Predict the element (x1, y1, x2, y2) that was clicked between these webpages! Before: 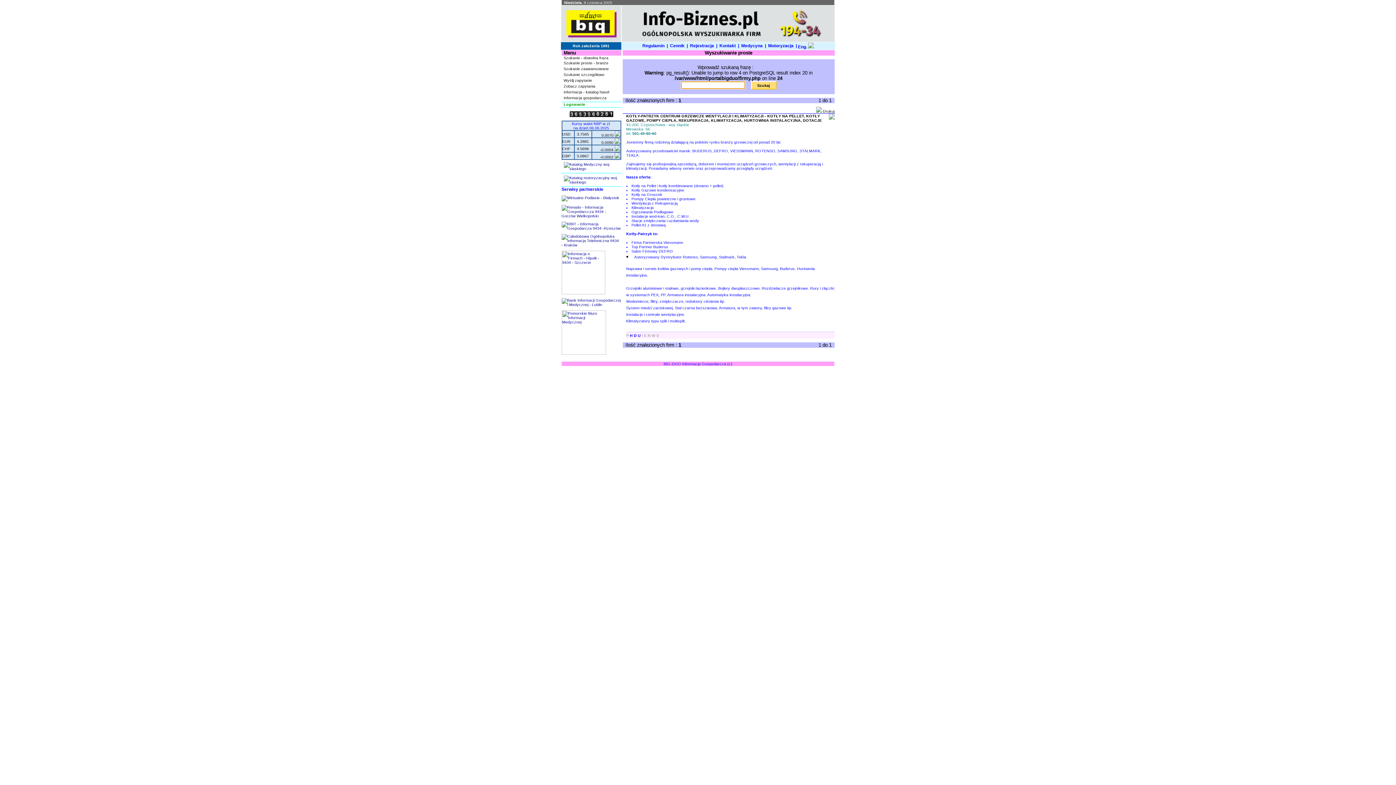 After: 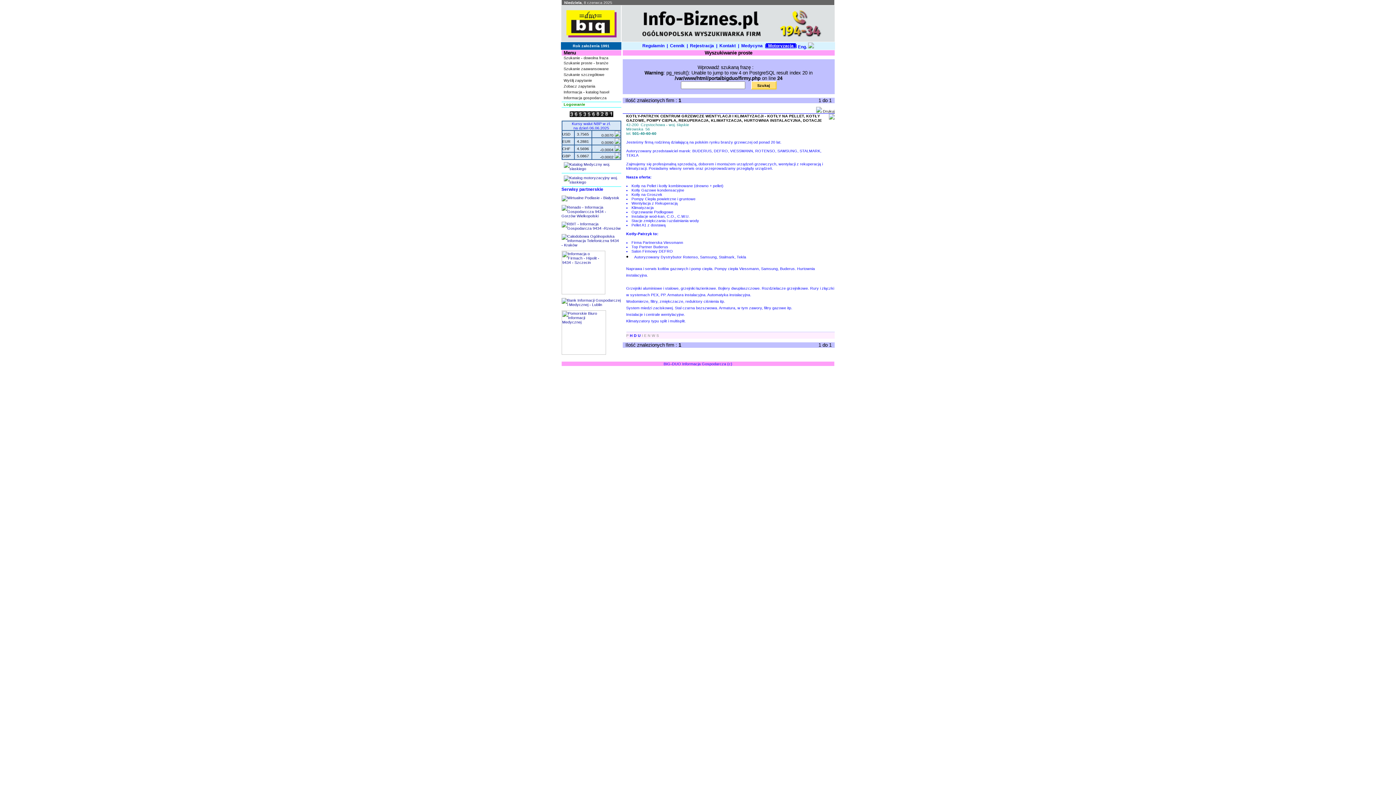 Action: bbox: (766, 43, 796, 48) label:   Motoryzacja  